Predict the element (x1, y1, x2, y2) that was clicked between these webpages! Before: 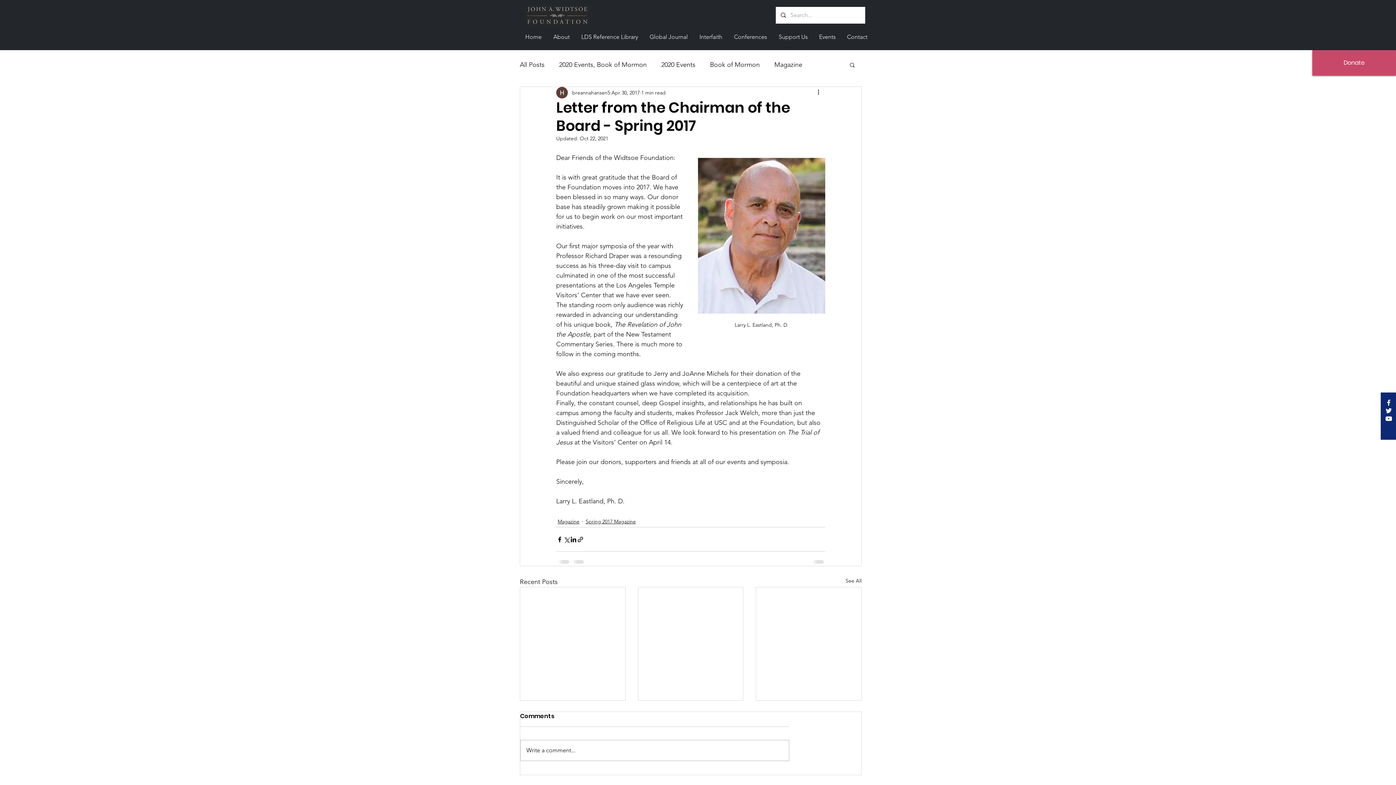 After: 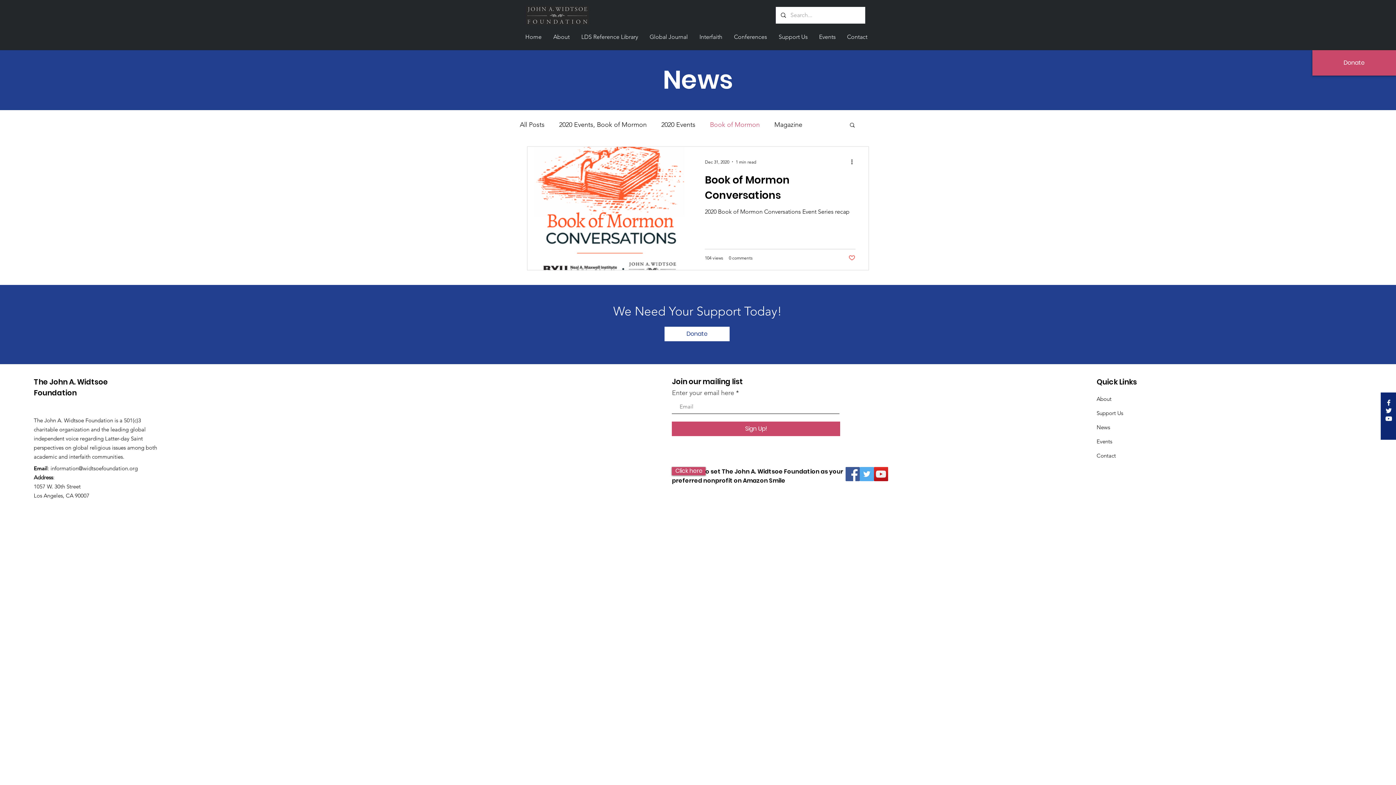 Action: bbox: (710, 60, 760, 69) label: Book of Mormon